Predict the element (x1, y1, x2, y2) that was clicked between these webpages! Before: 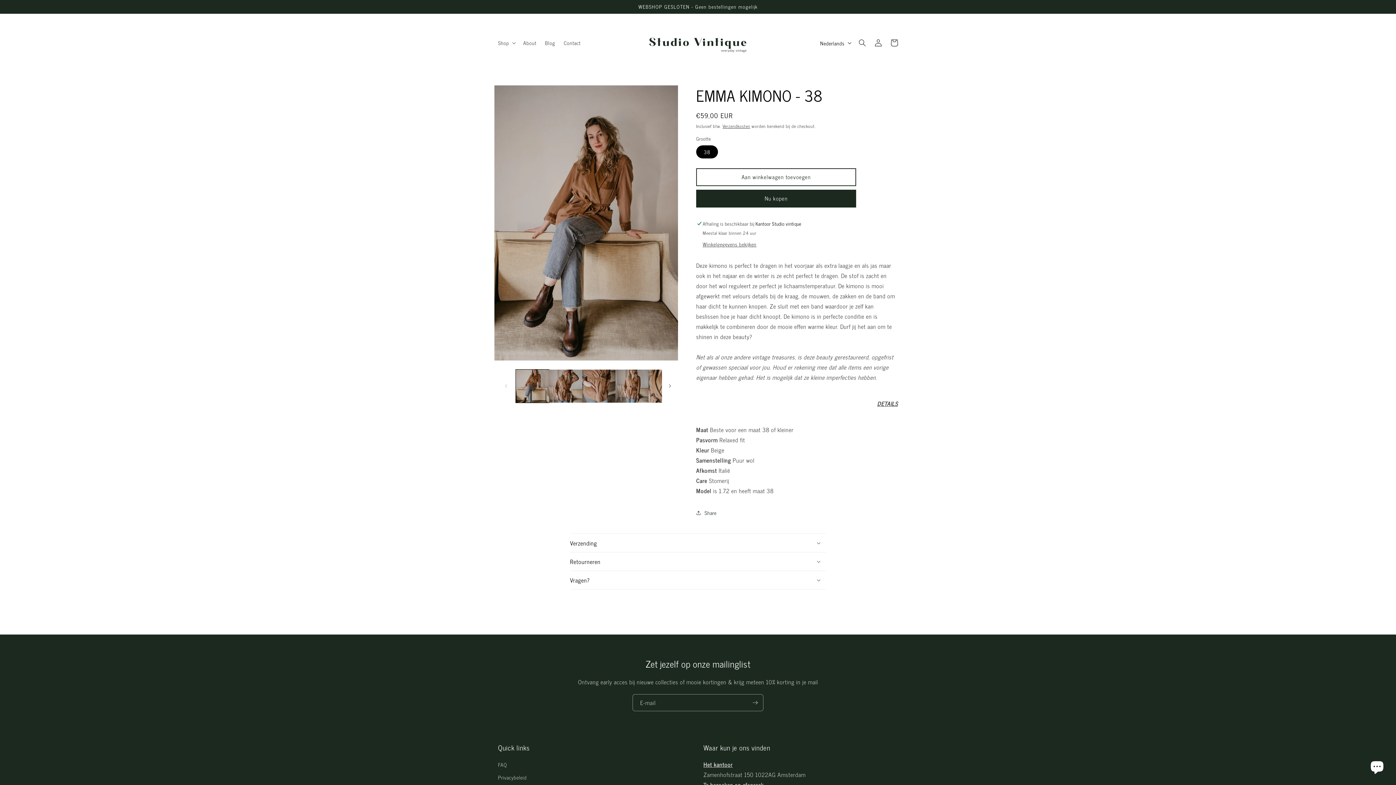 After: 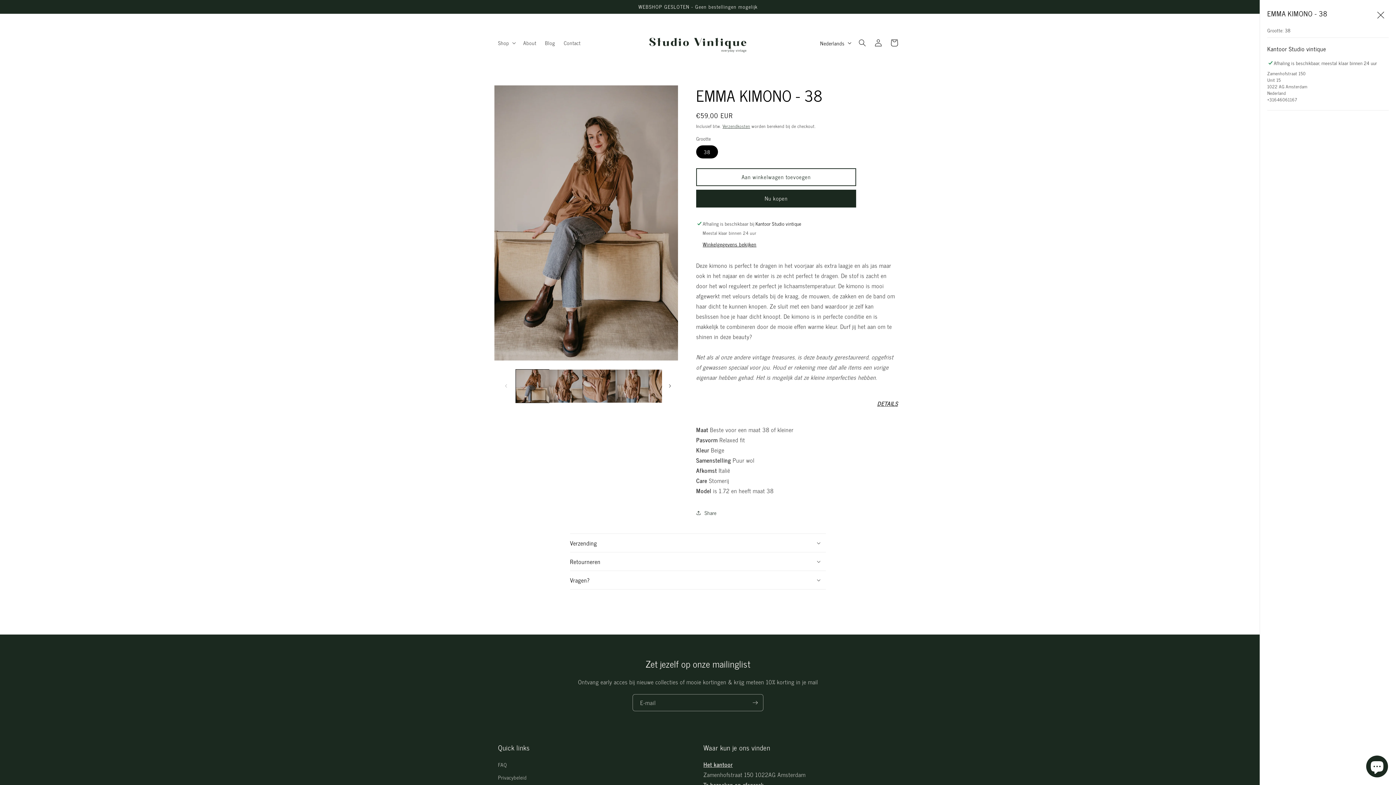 Action: bbox: (702, 239, 756, 248) label: Winkelgegevens bekijken